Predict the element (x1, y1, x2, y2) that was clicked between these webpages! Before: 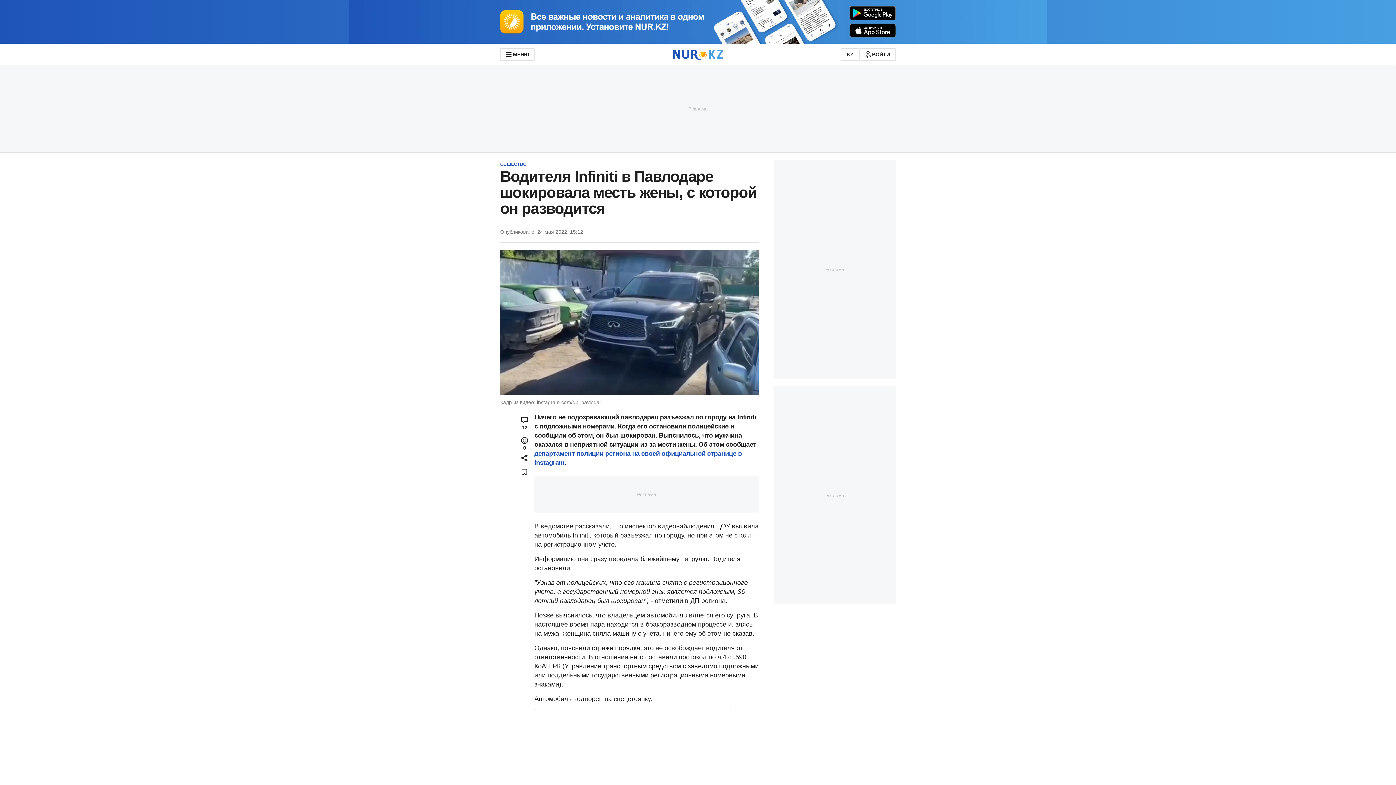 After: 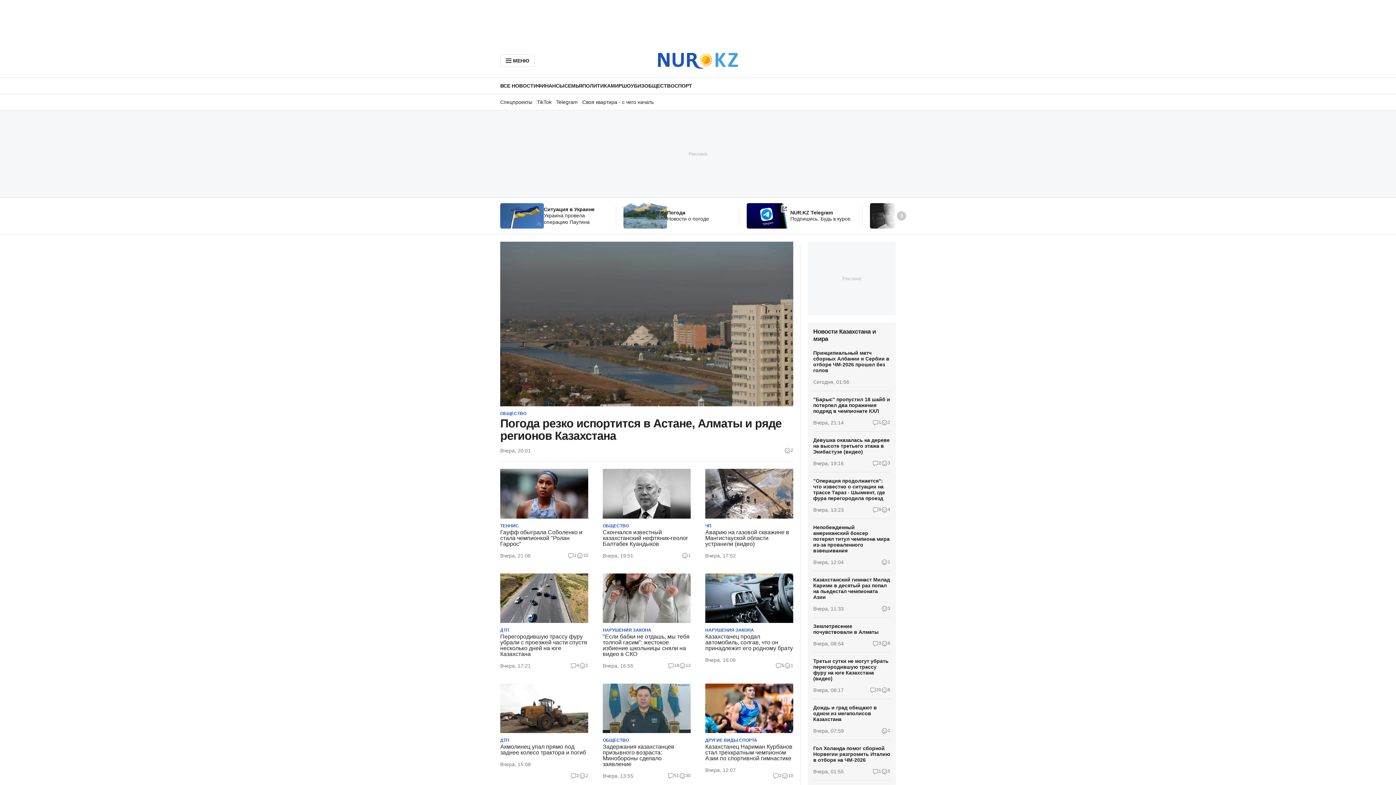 Action: bbox: (673, 48, 723, 59)